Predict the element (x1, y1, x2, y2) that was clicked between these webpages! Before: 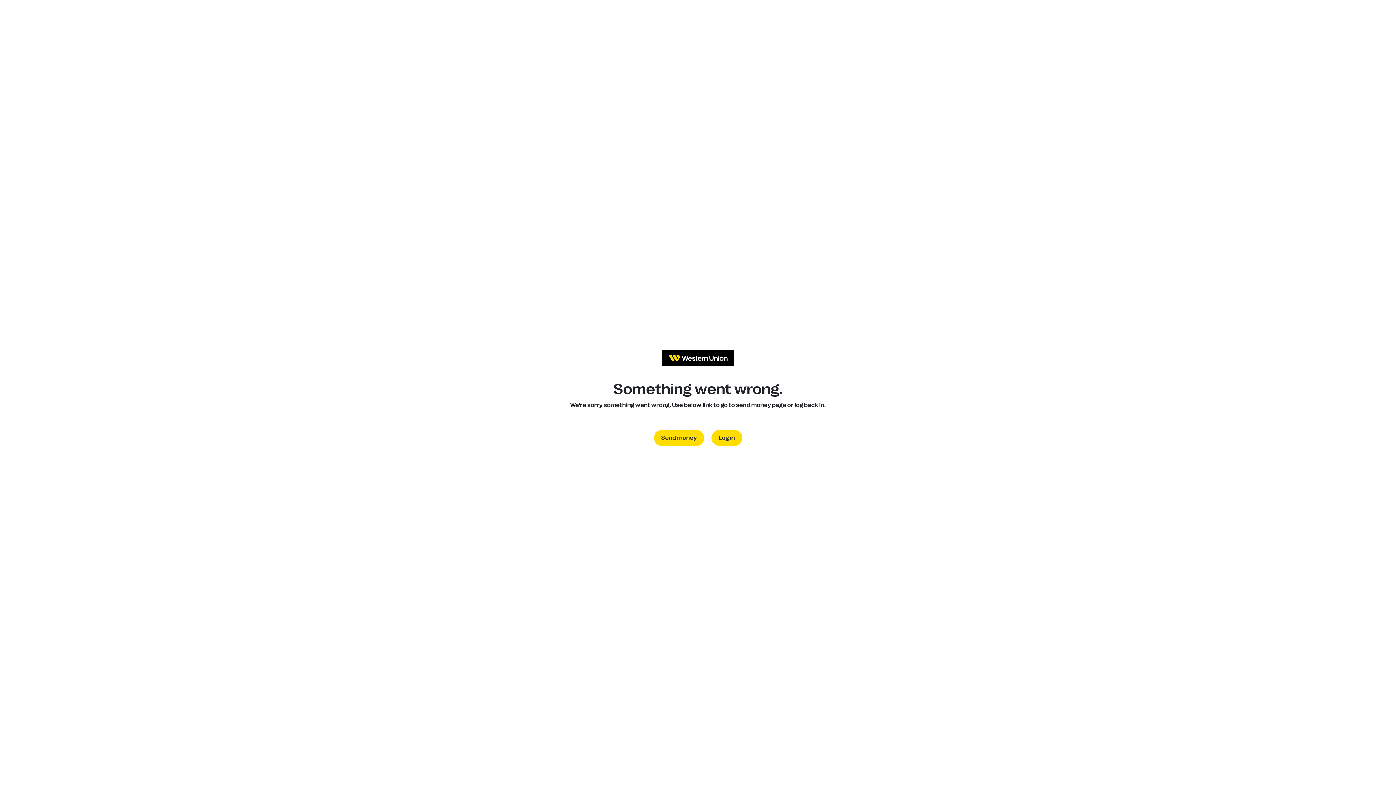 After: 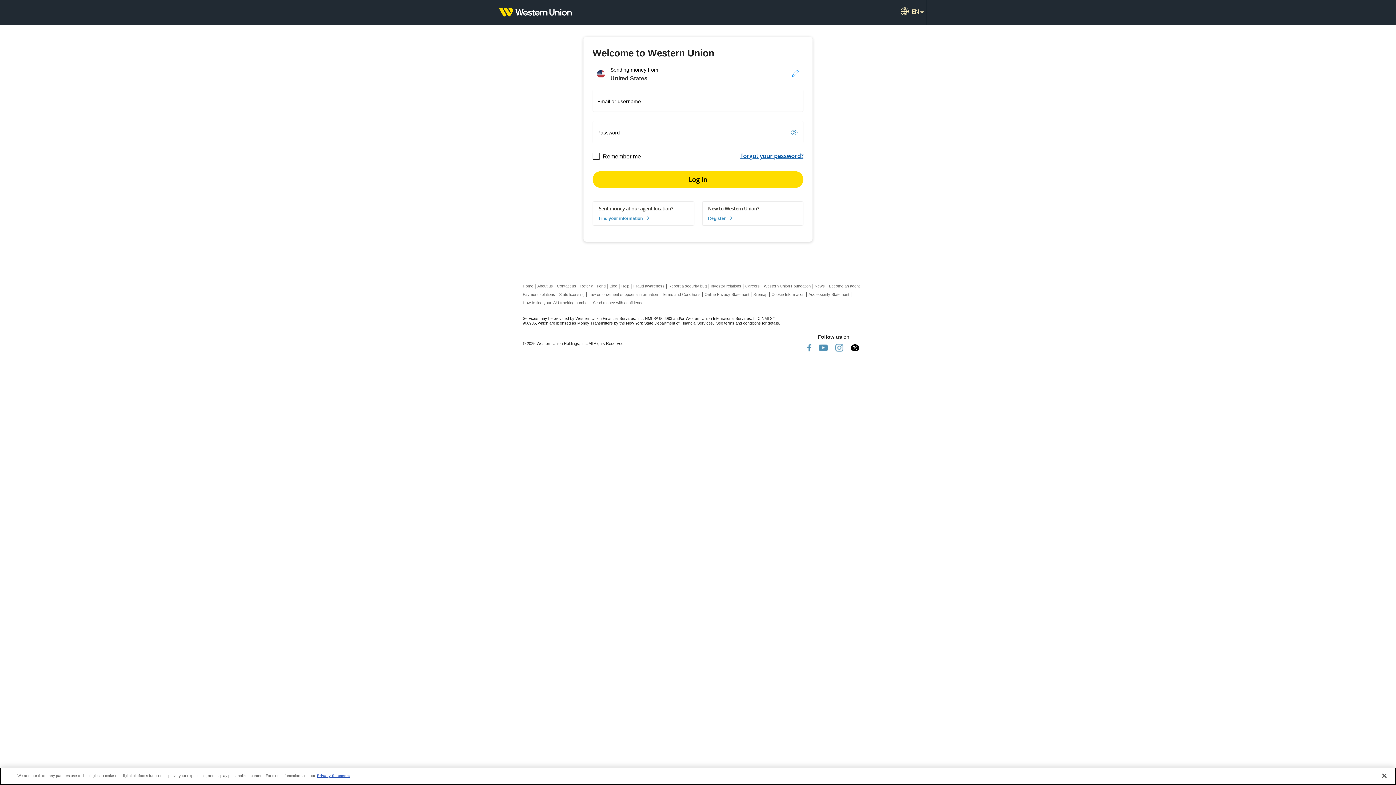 Action: label: Log in bbox: (711, 430, 742, 446)